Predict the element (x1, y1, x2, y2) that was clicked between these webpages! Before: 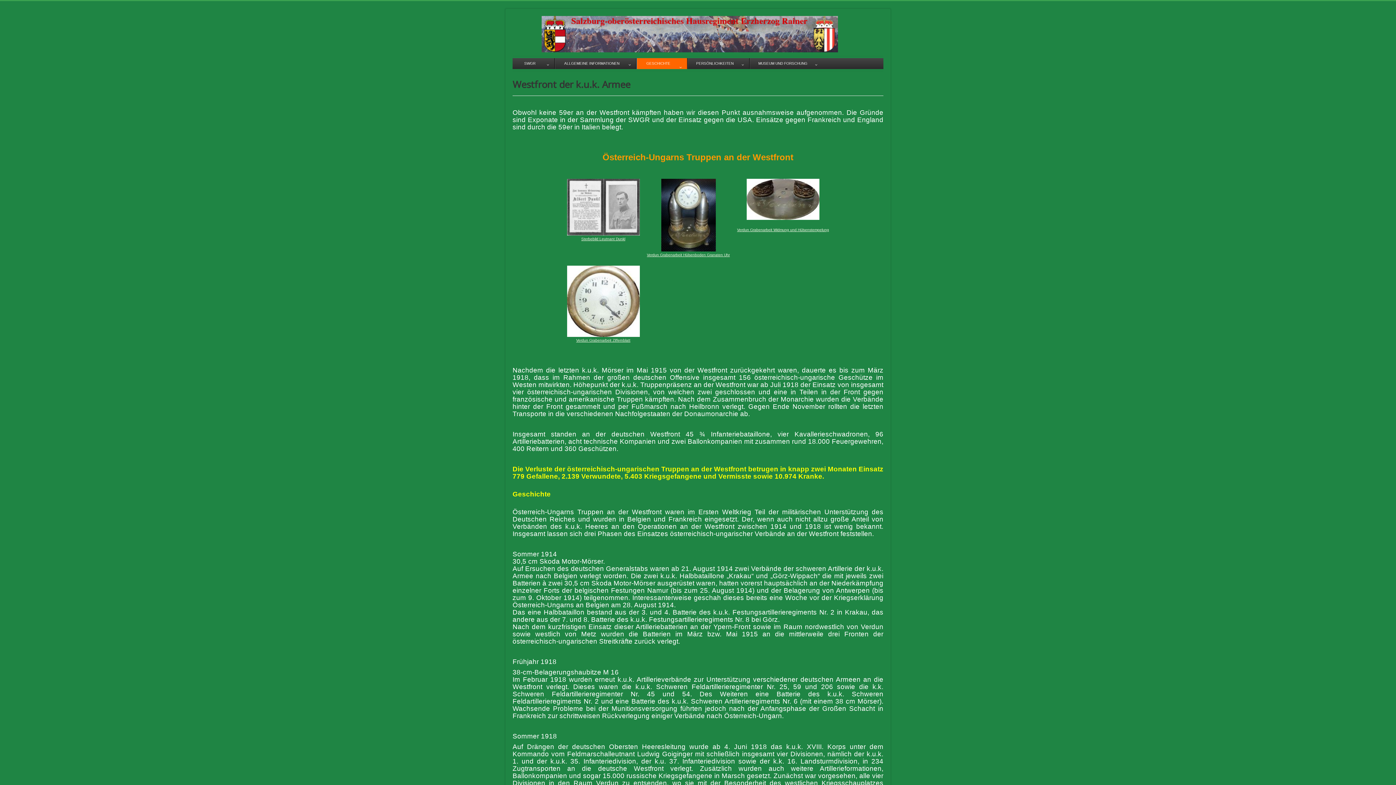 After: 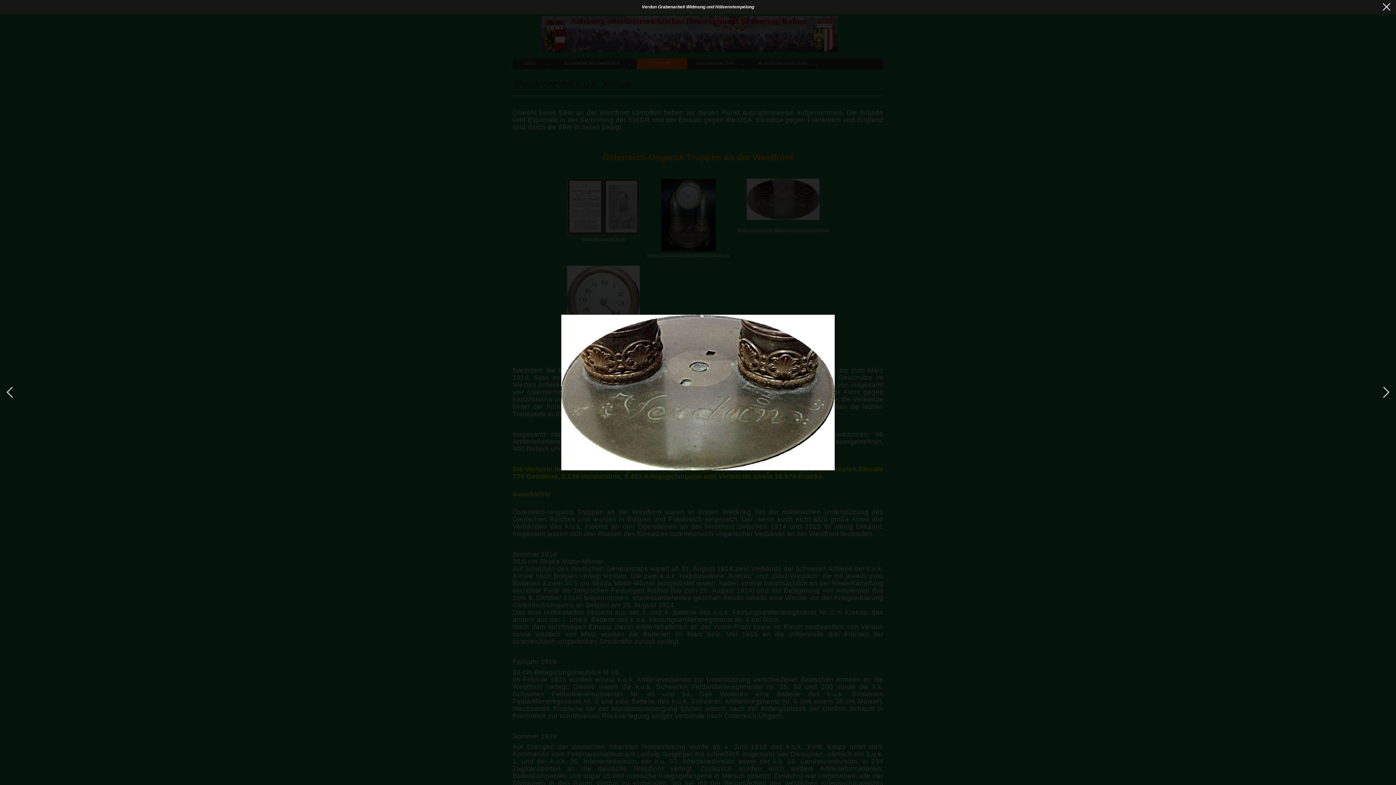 Action: bbox: (746, 196, 819, 201)